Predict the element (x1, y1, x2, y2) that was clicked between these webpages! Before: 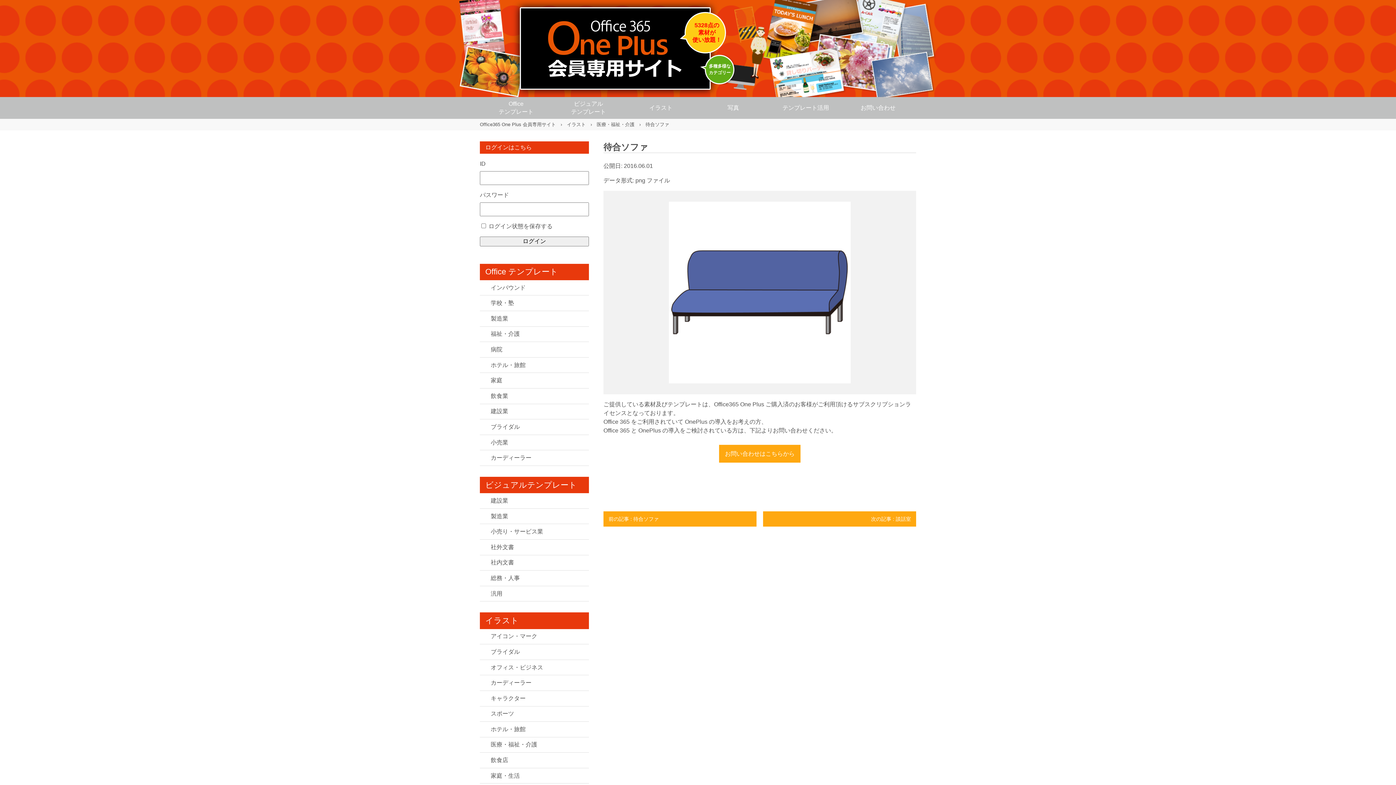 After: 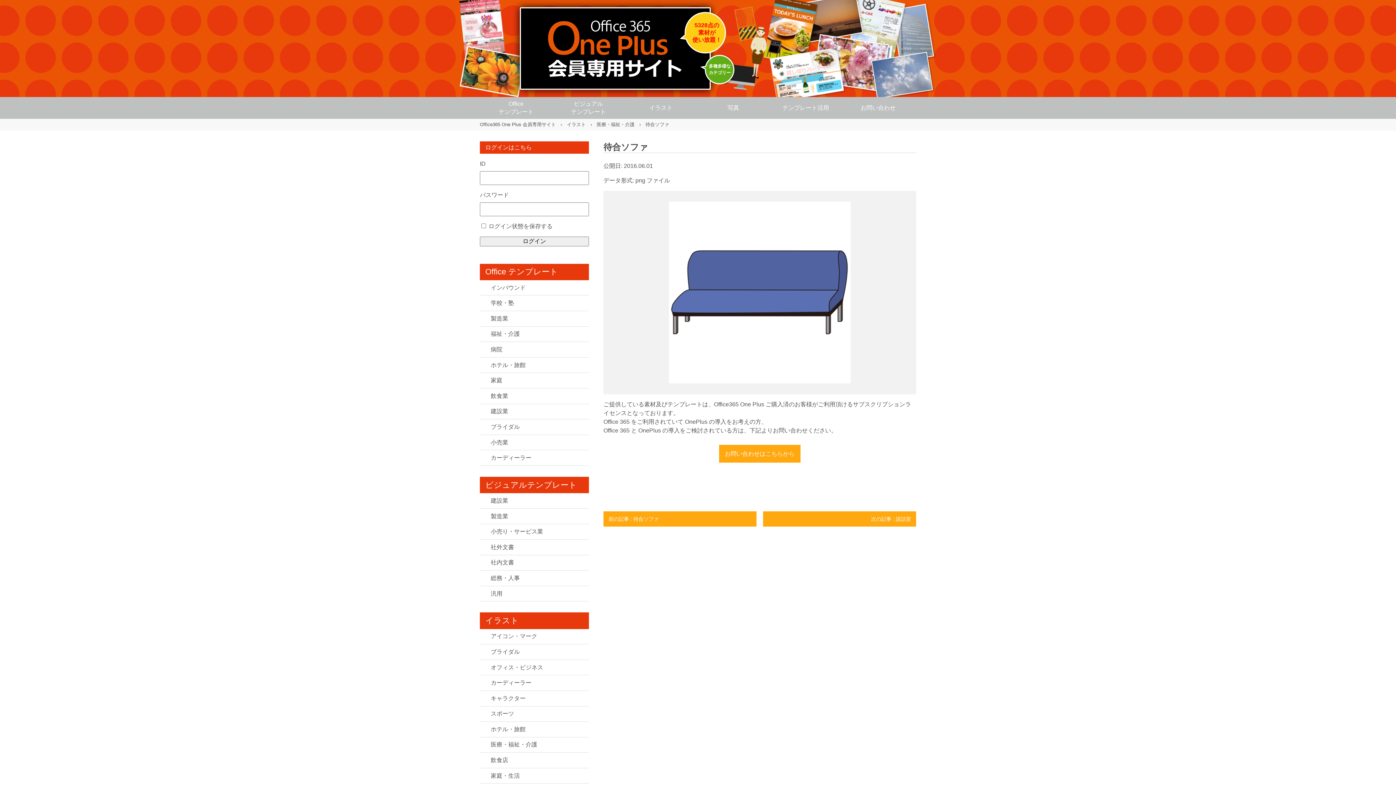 Action: bbox: (645, 121, 669, 127) label: 待合ソファ